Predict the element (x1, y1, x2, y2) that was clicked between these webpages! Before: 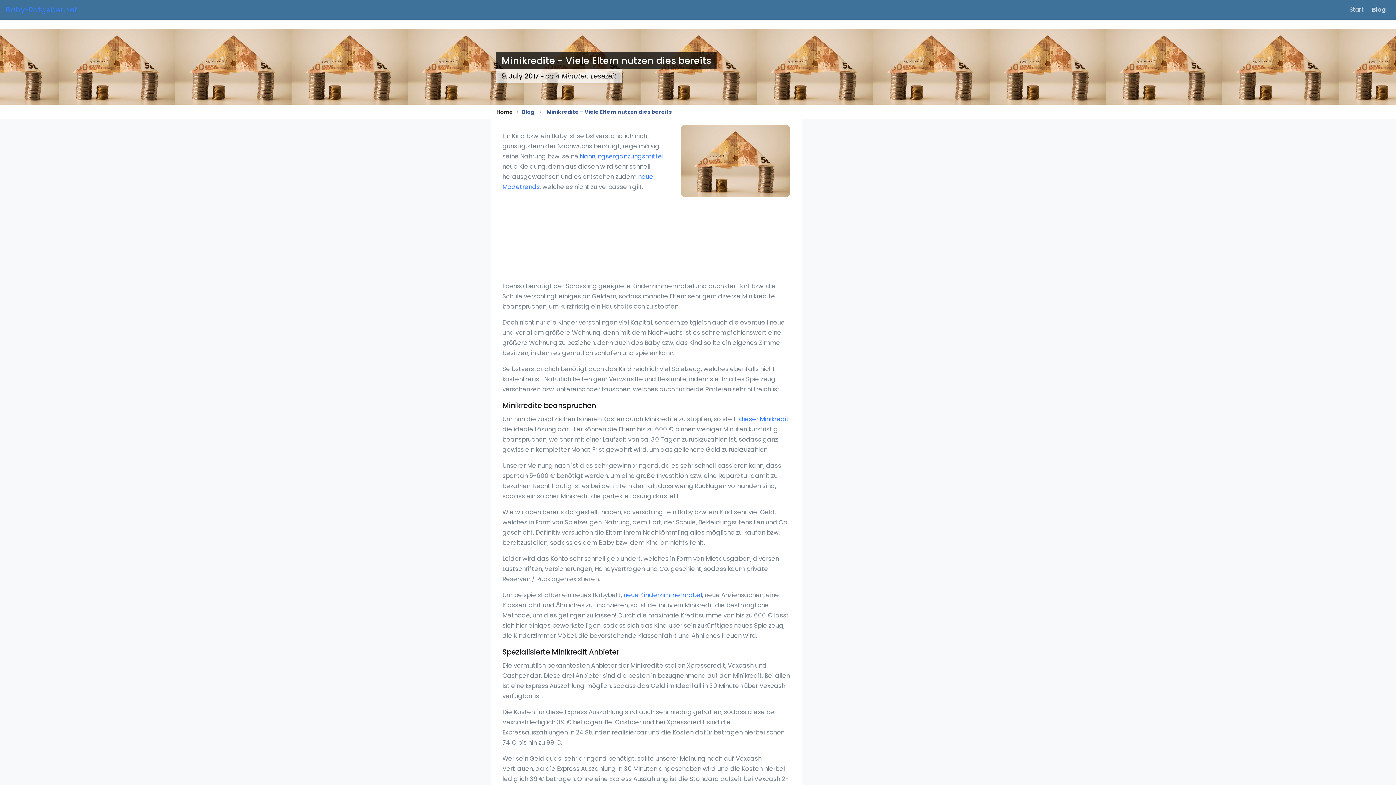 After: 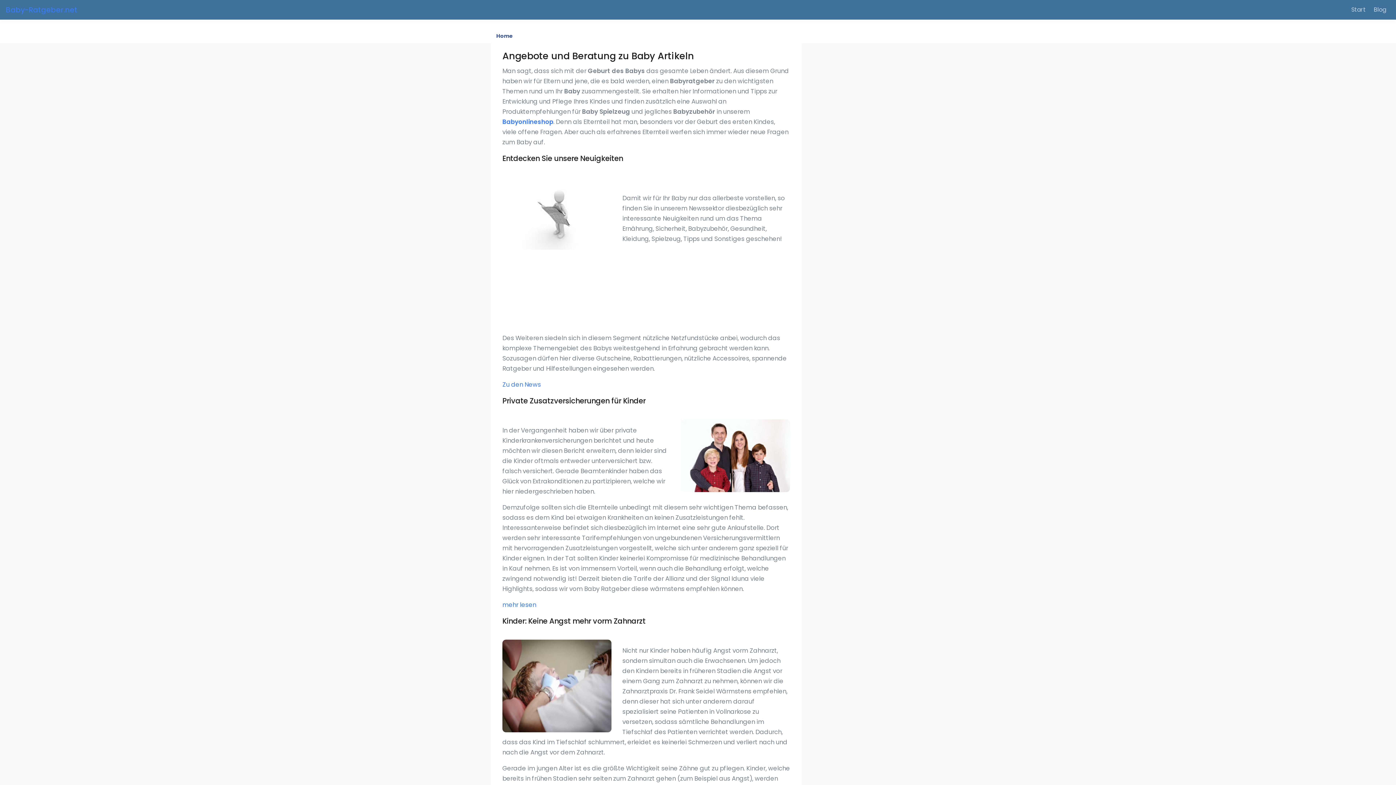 Action: bbox: (496, 108, 513, 115) label: Home